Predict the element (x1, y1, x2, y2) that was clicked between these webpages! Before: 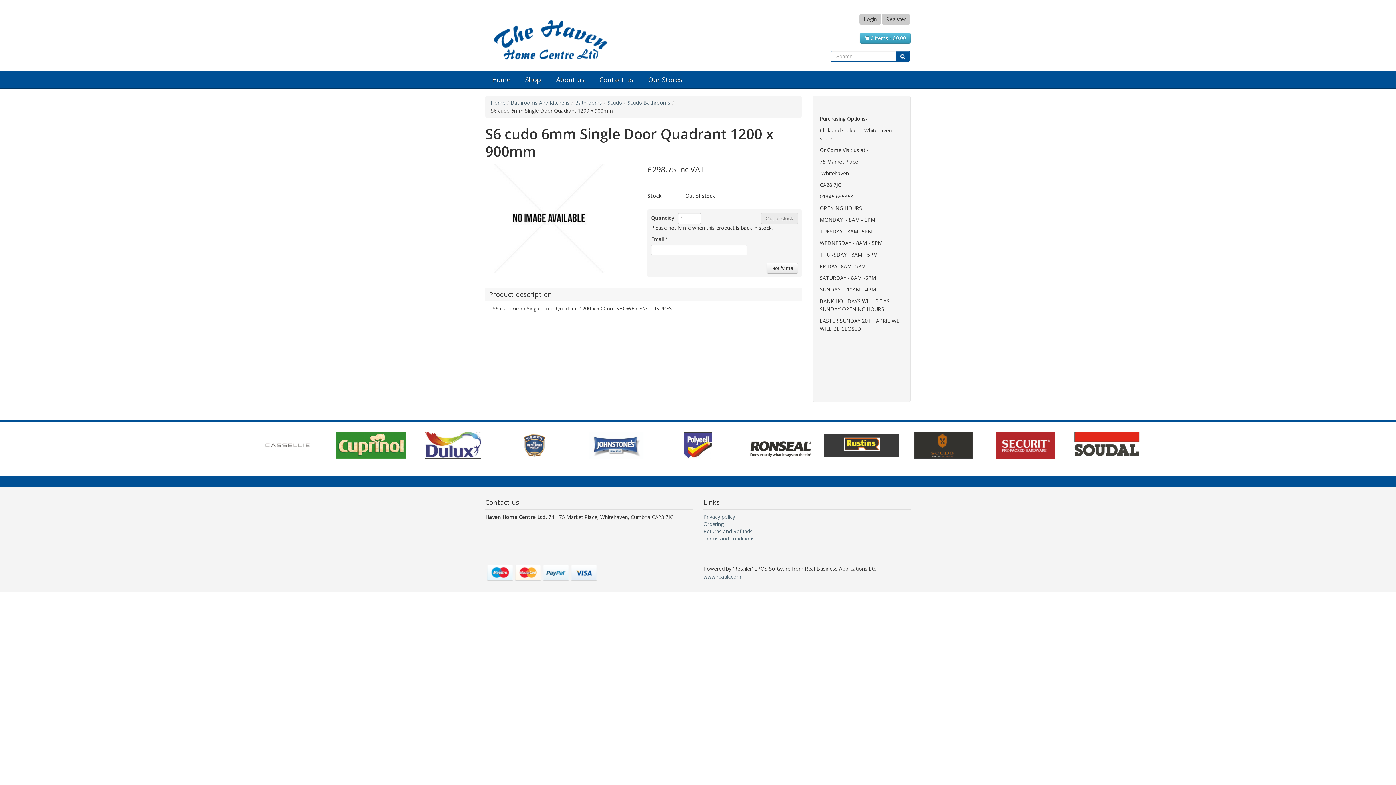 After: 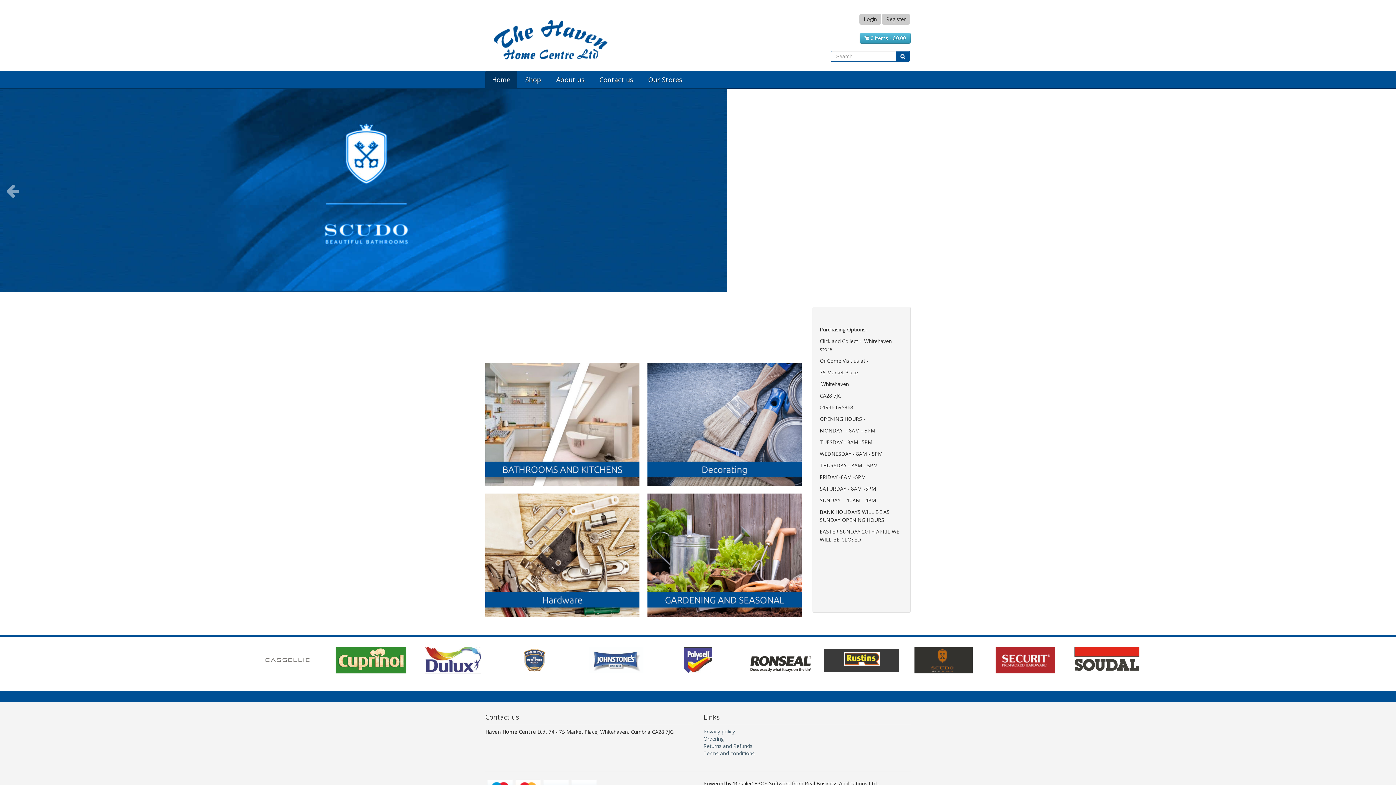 Action: bbox: (490, 99, 505, 106) label: Home